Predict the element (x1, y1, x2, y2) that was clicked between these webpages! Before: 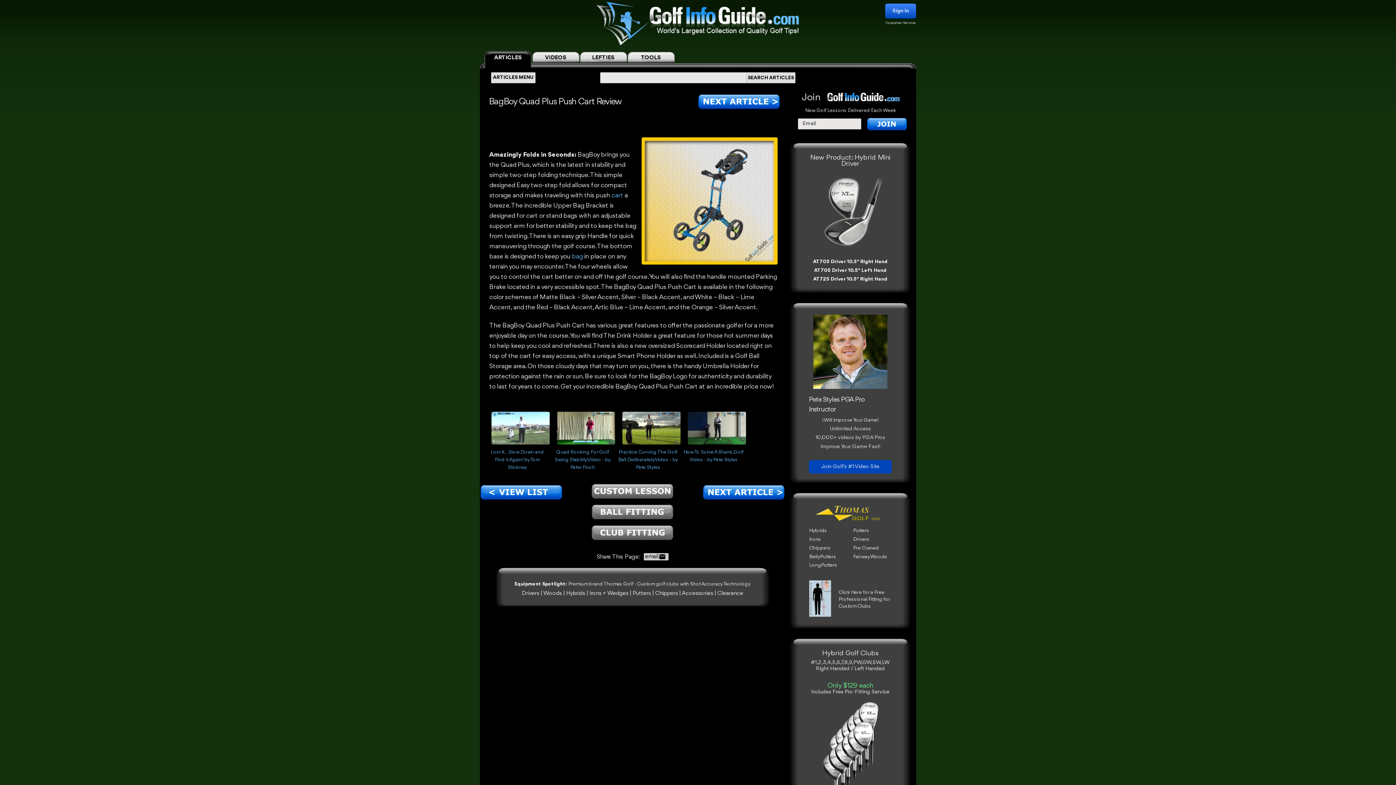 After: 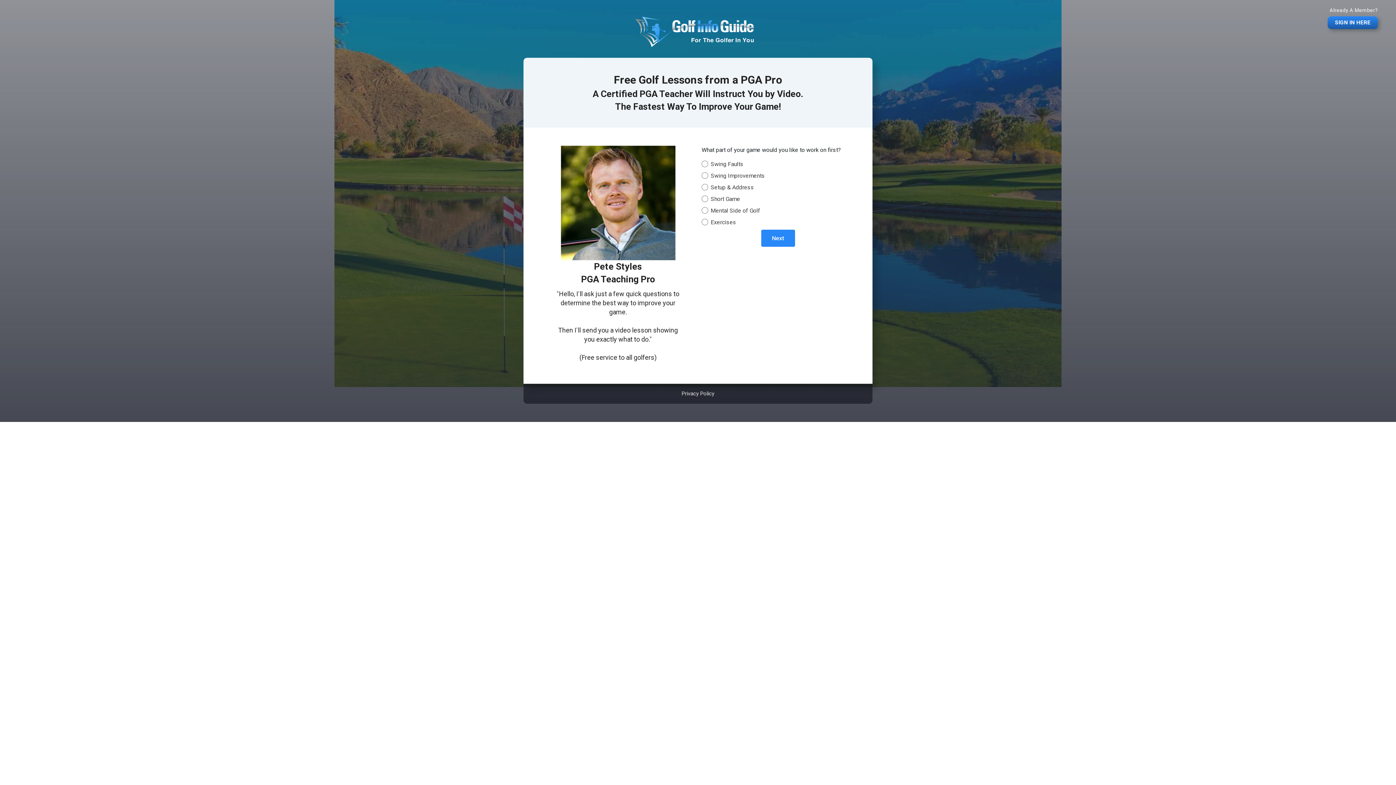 Action: bbox: (591, 483, 674, 499)